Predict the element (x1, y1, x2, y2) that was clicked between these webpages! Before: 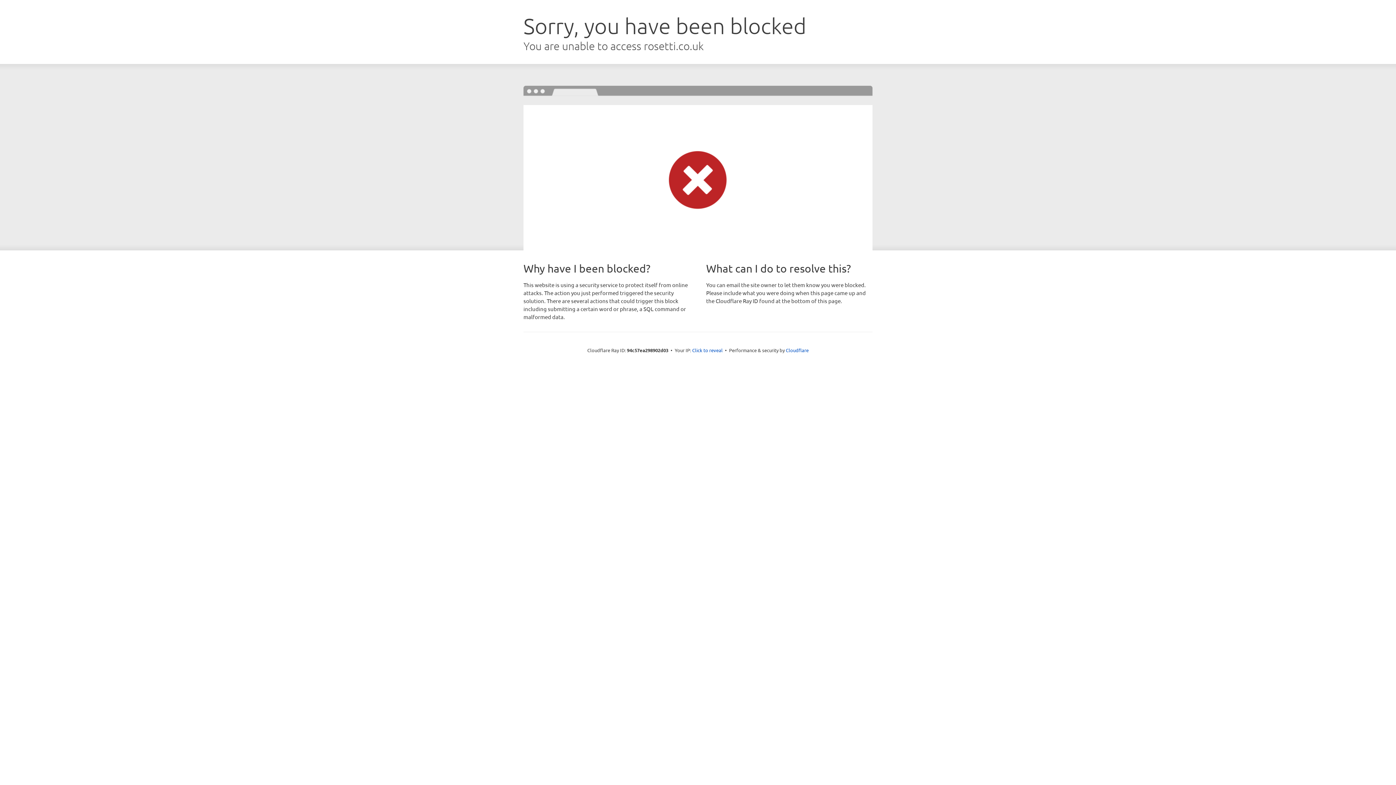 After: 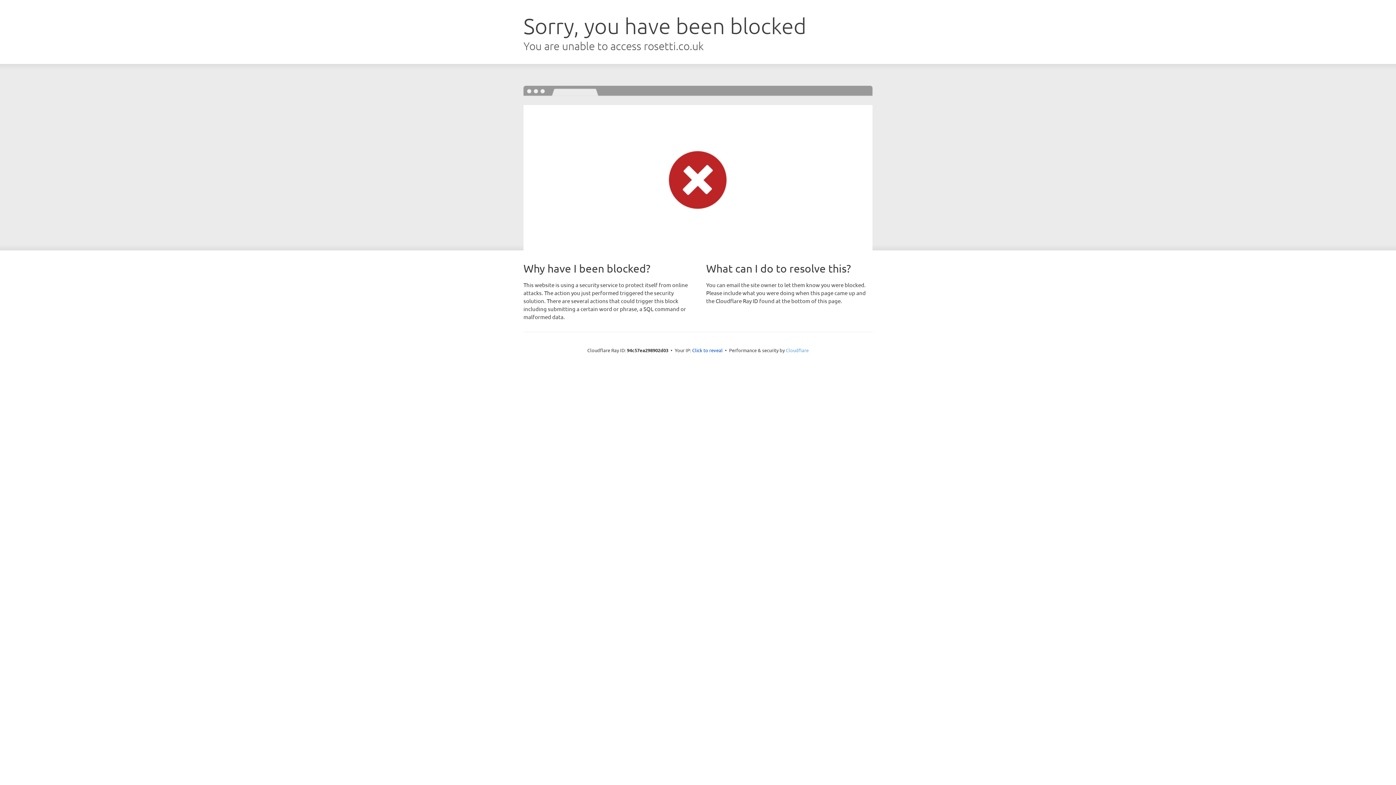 Action: label: Cloudflare bbox: (786, 347, 808, 353)